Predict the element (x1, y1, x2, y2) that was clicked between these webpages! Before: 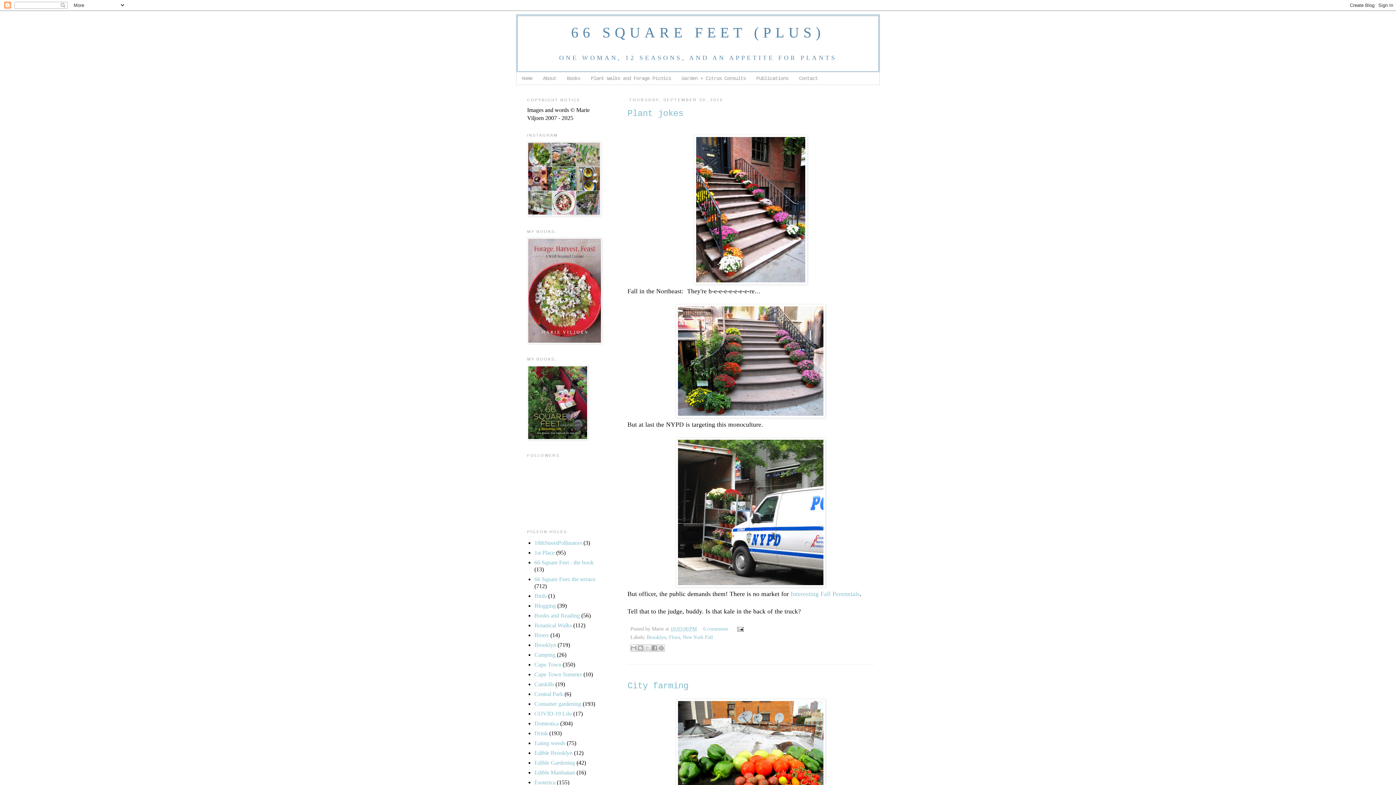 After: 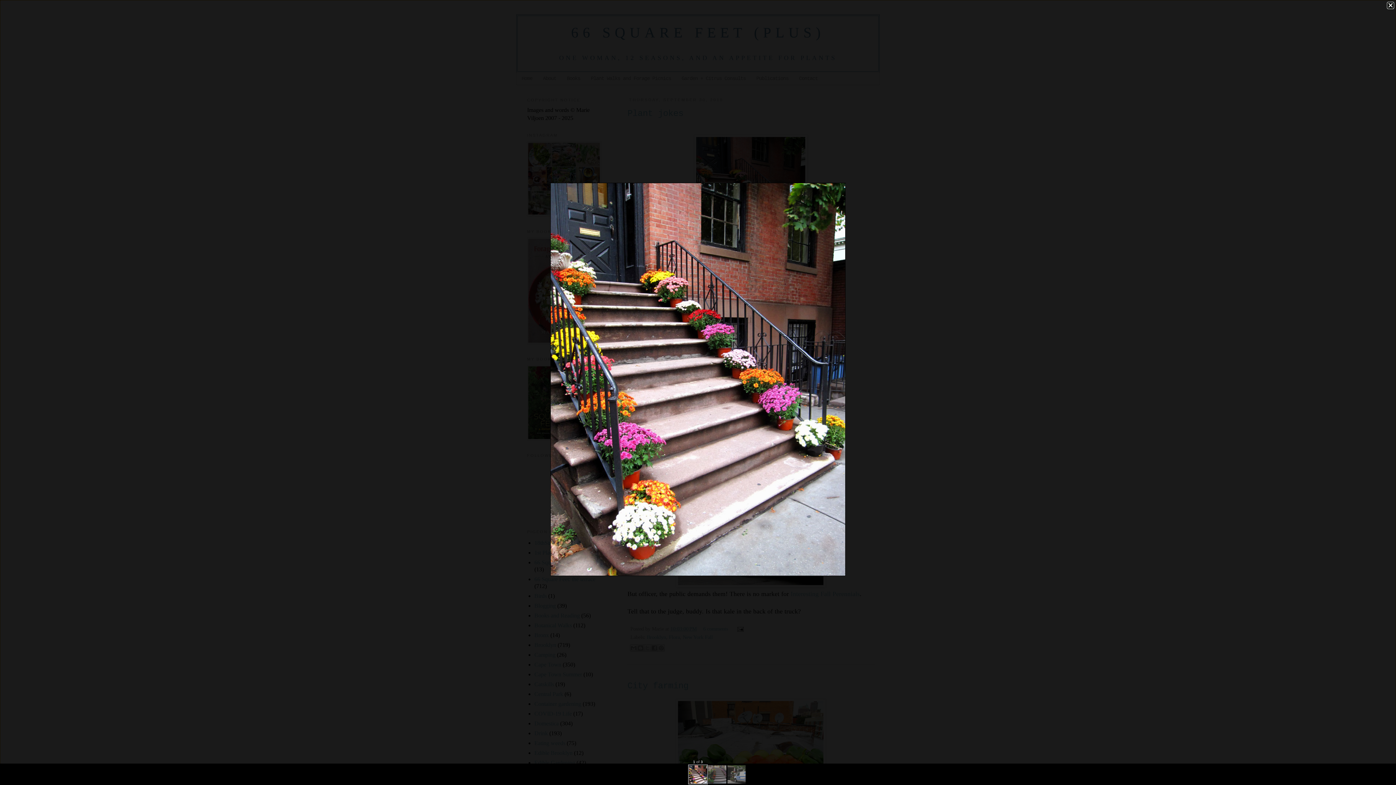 Action: bbox: (694, 278, 807, 286)